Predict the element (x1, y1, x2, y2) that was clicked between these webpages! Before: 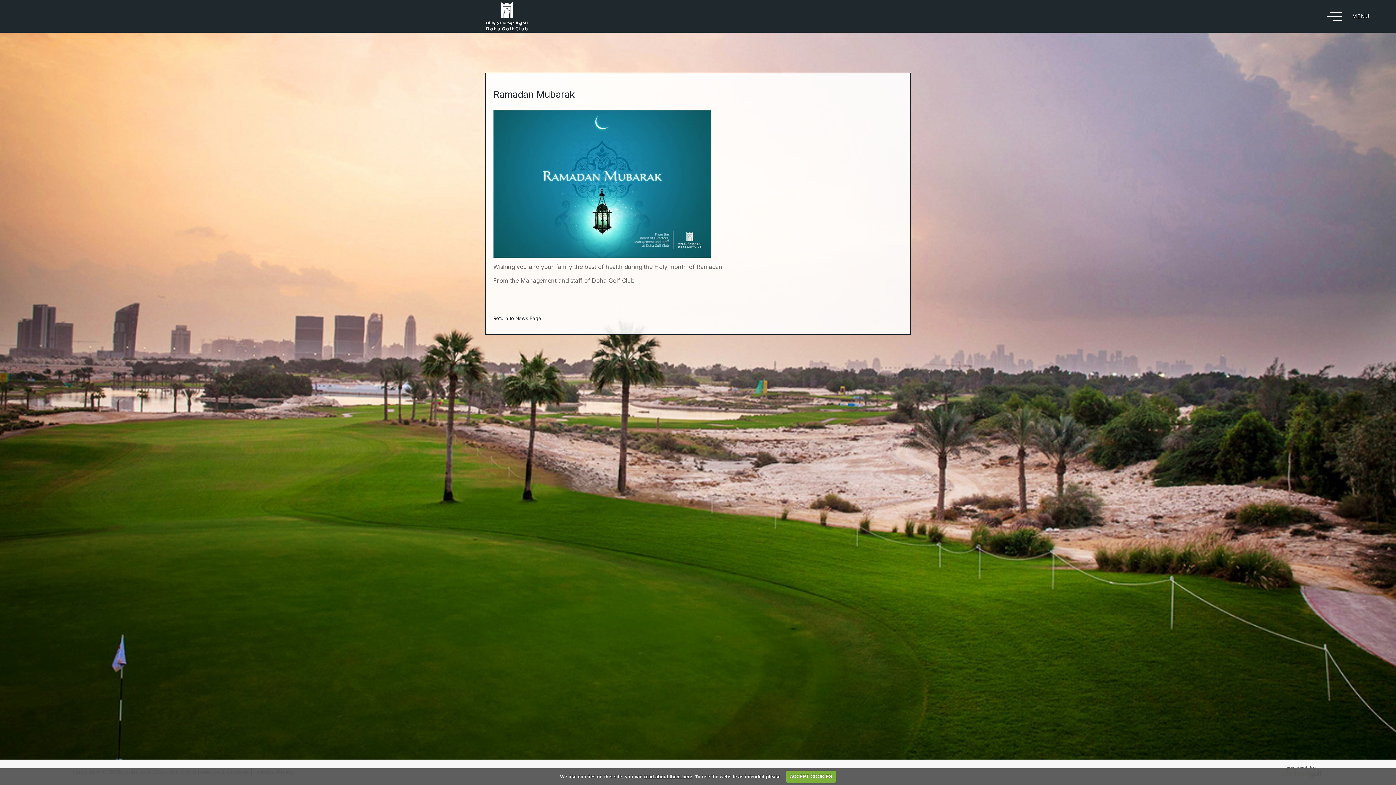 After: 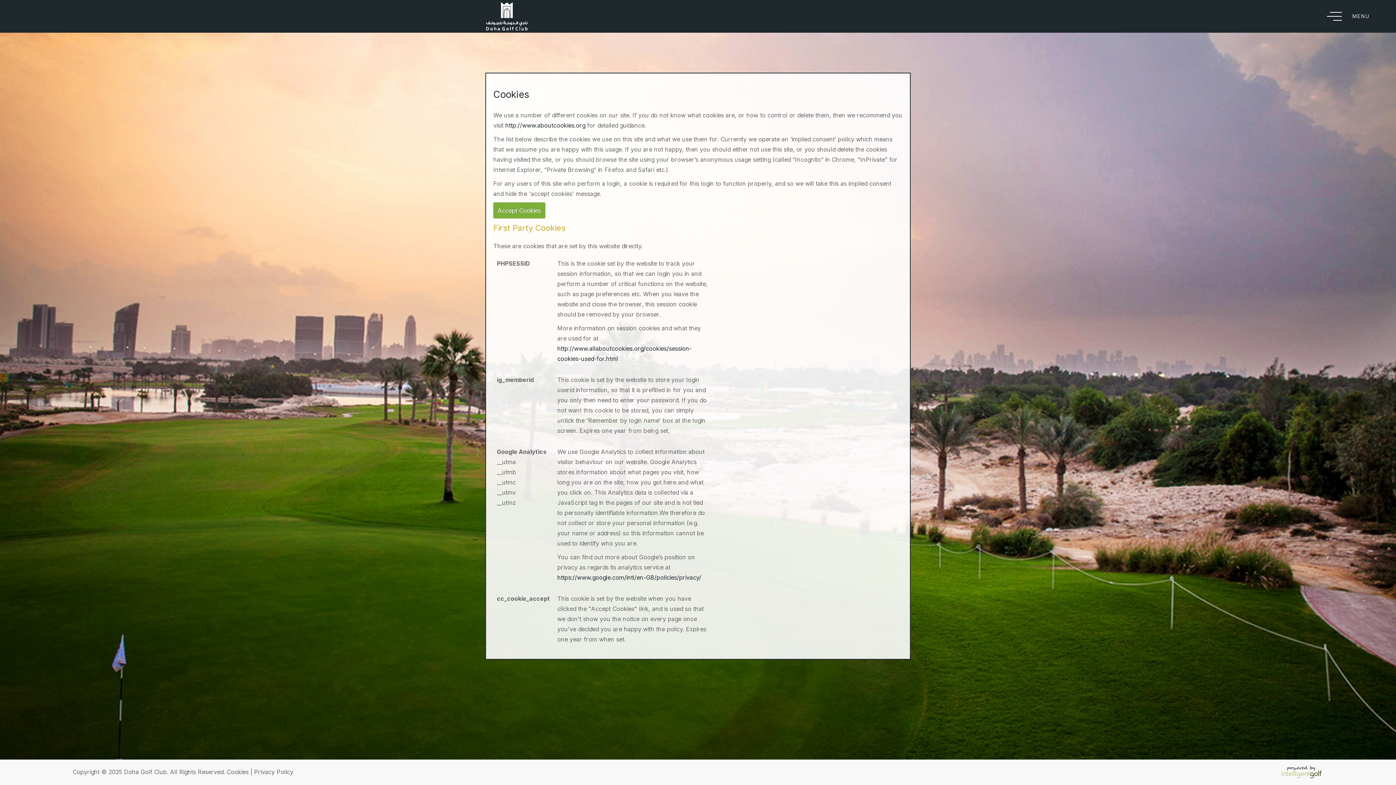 Action: label: read about them here bbox: (644, 774, 692, 779)